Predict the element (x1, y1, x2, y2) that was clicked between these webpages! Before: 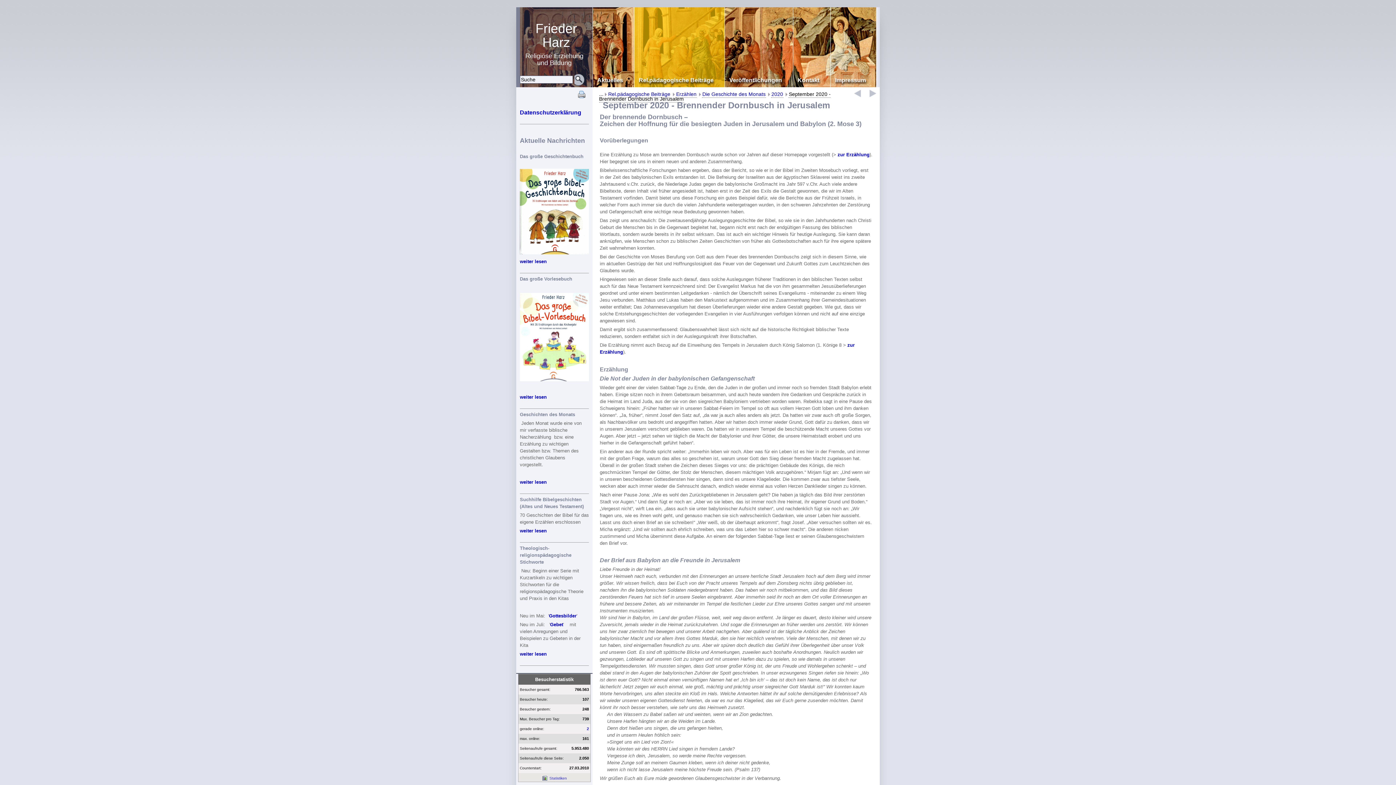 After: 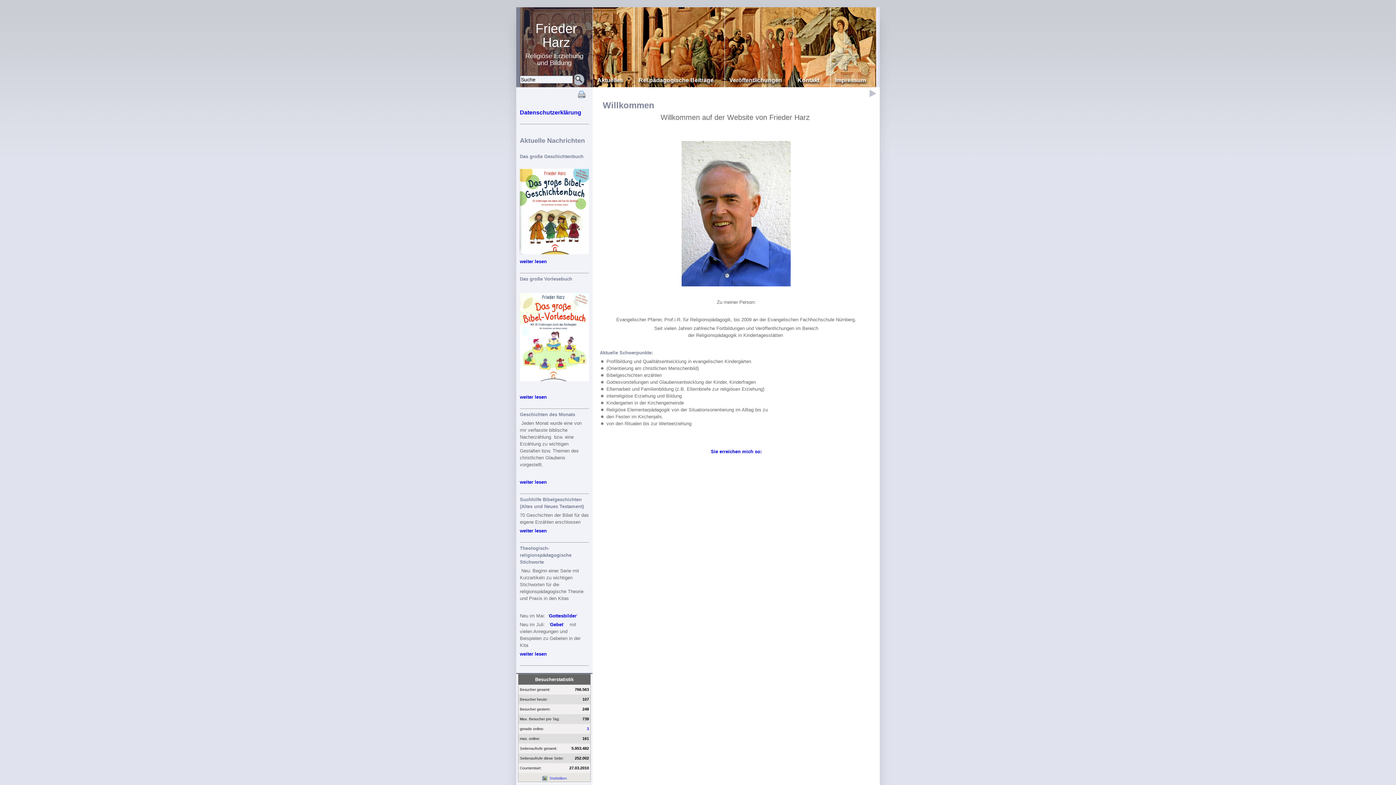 Action: bbox: (516, 7, 592, 73) label: 

Frieder

Harz

Religiöse Erziehung
und Bildung